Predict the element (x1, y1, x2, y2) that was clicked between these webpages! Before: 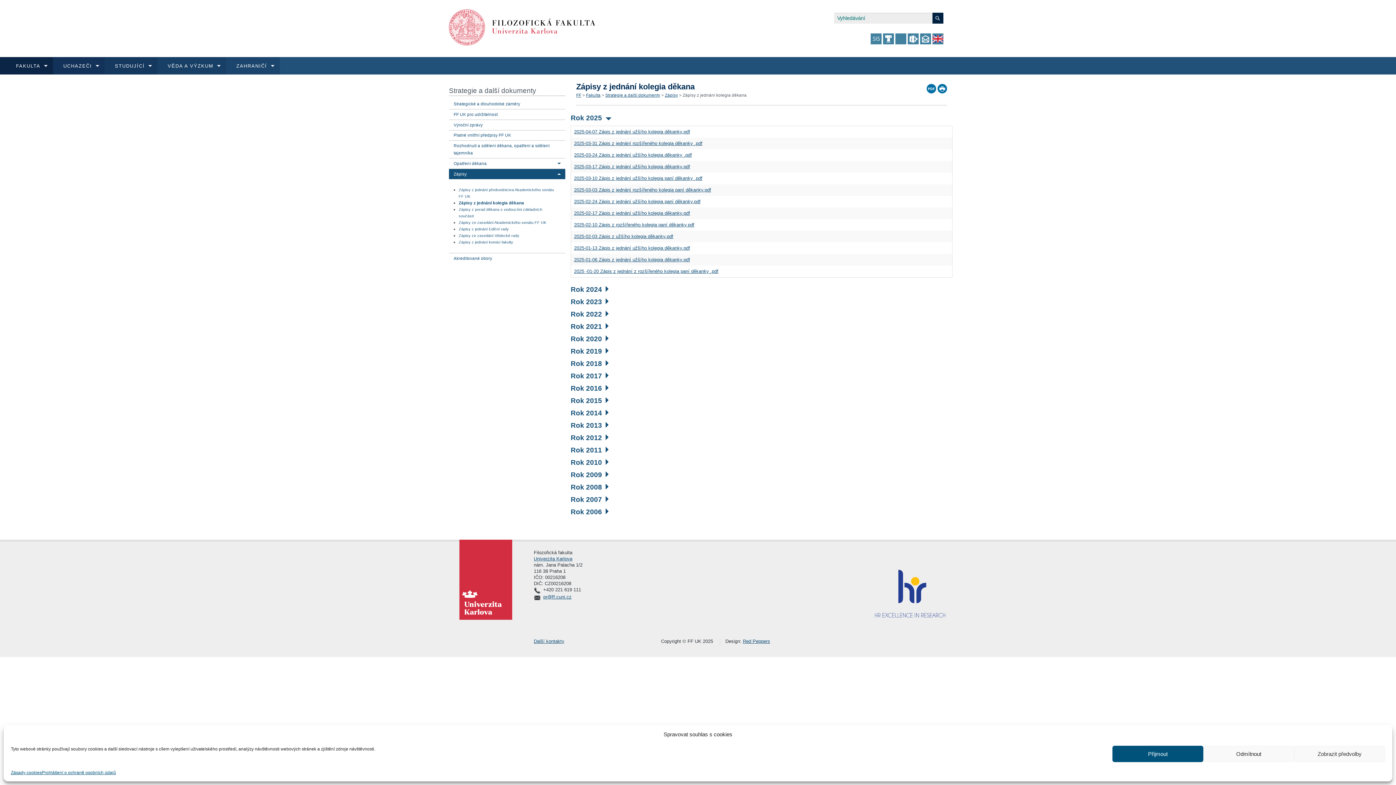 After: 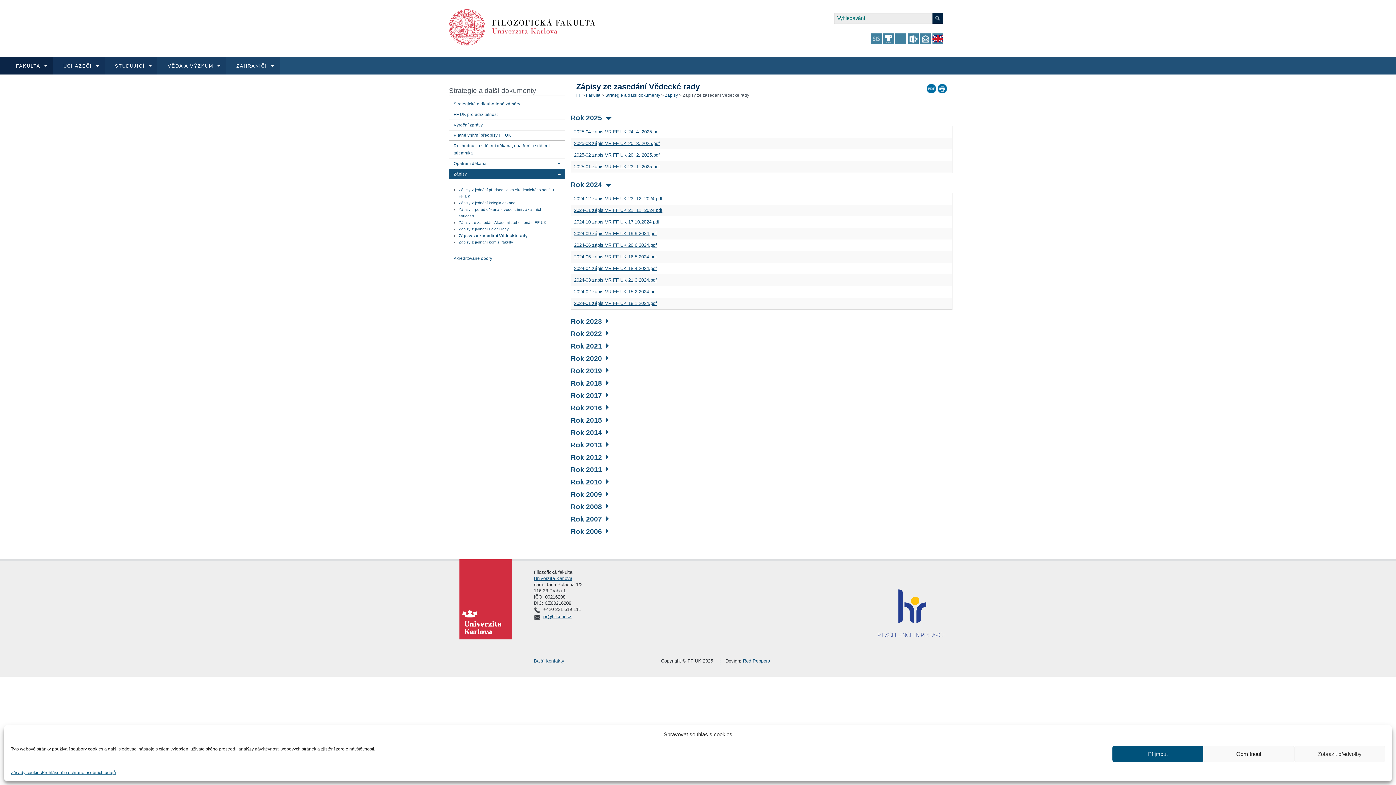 Action: bbox: (458, 232, 523, 239) label: Zápisy ze zasedání Vědecké rady